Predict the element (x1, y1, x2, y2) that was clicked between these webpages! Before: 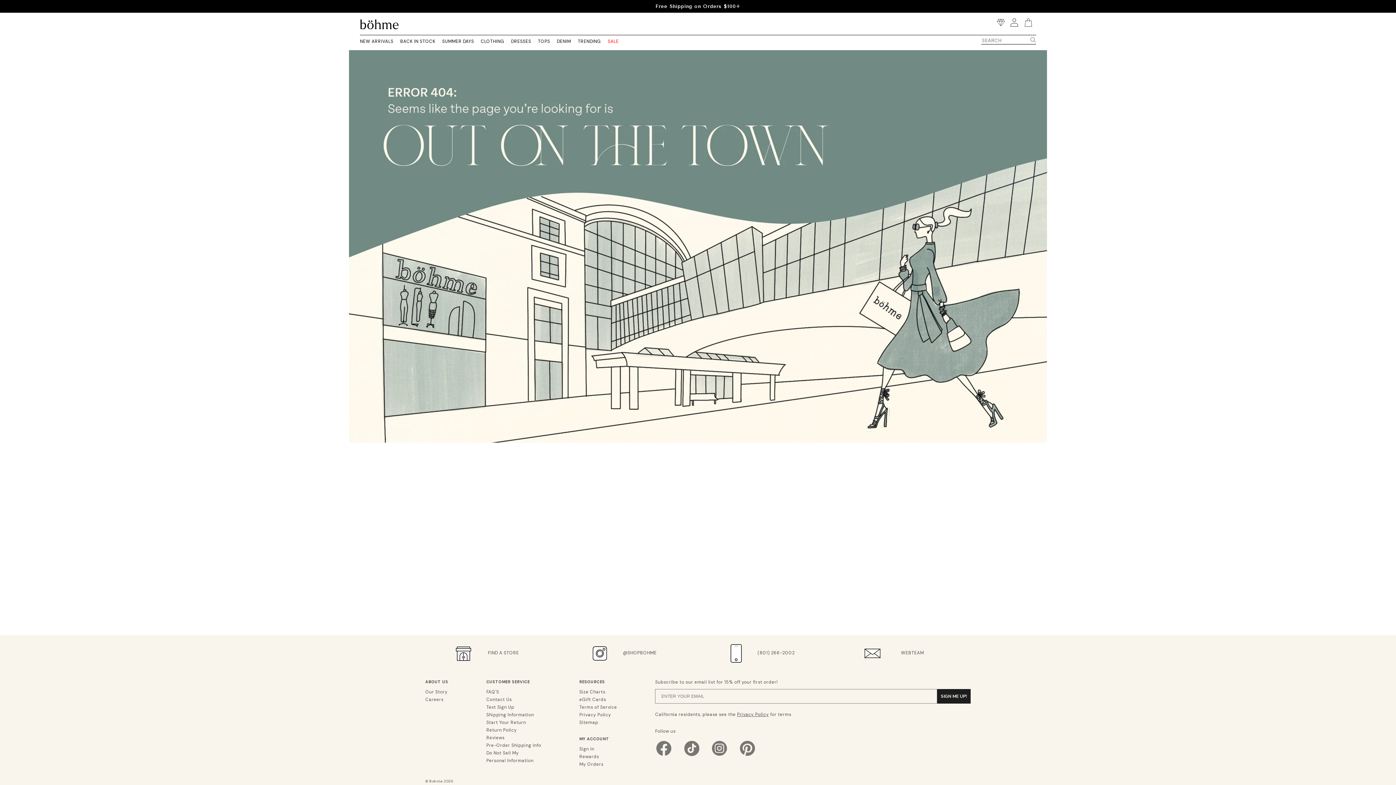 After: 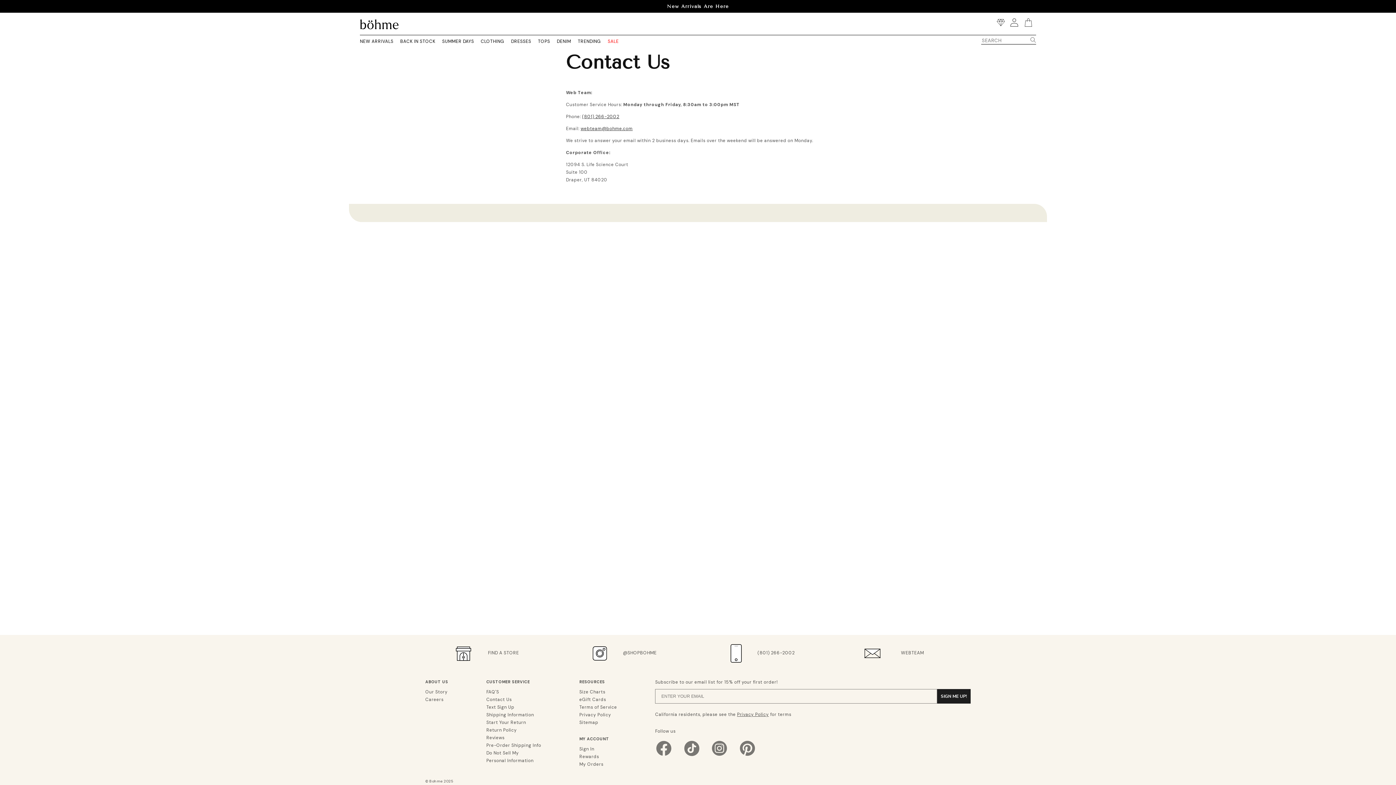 Action: bbox: (486, 697, 511, 702) label: Contact Us